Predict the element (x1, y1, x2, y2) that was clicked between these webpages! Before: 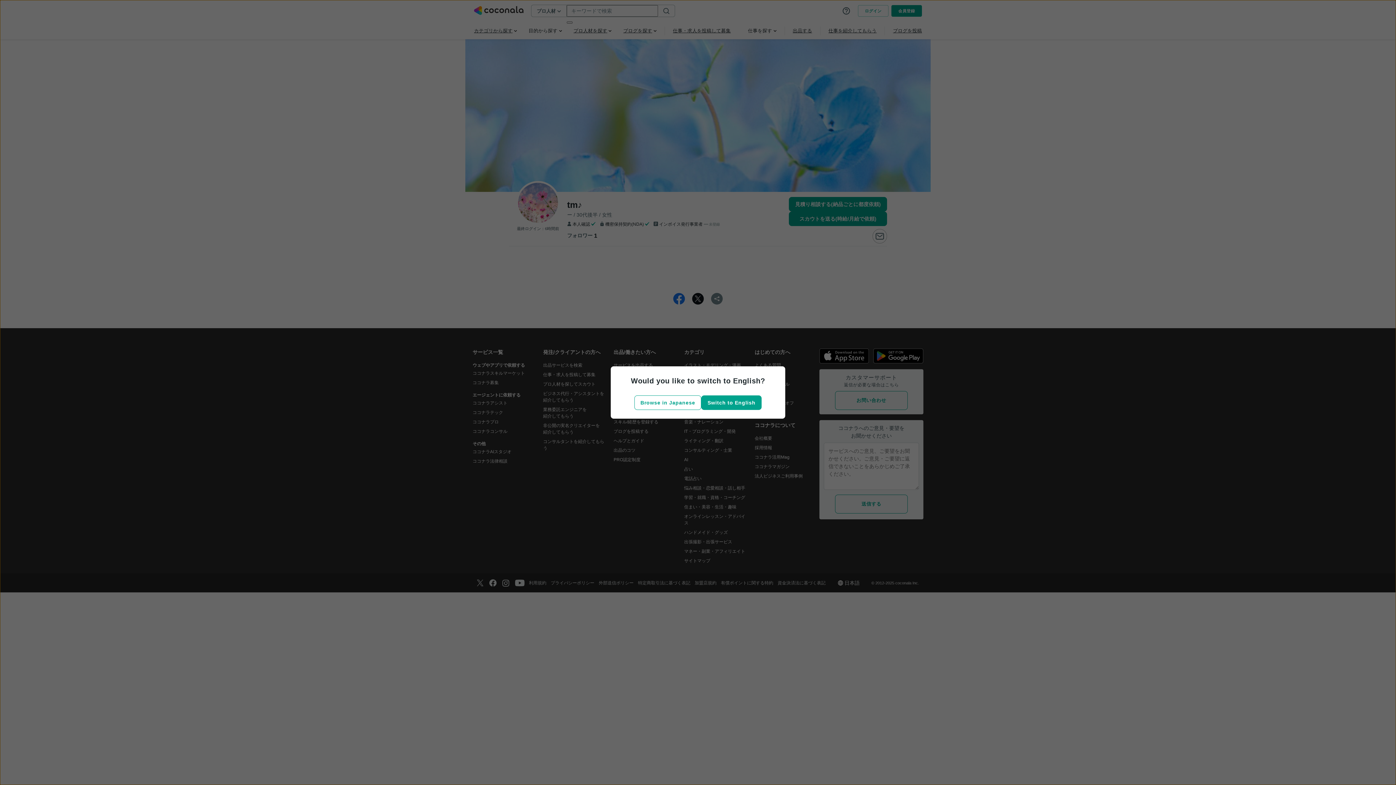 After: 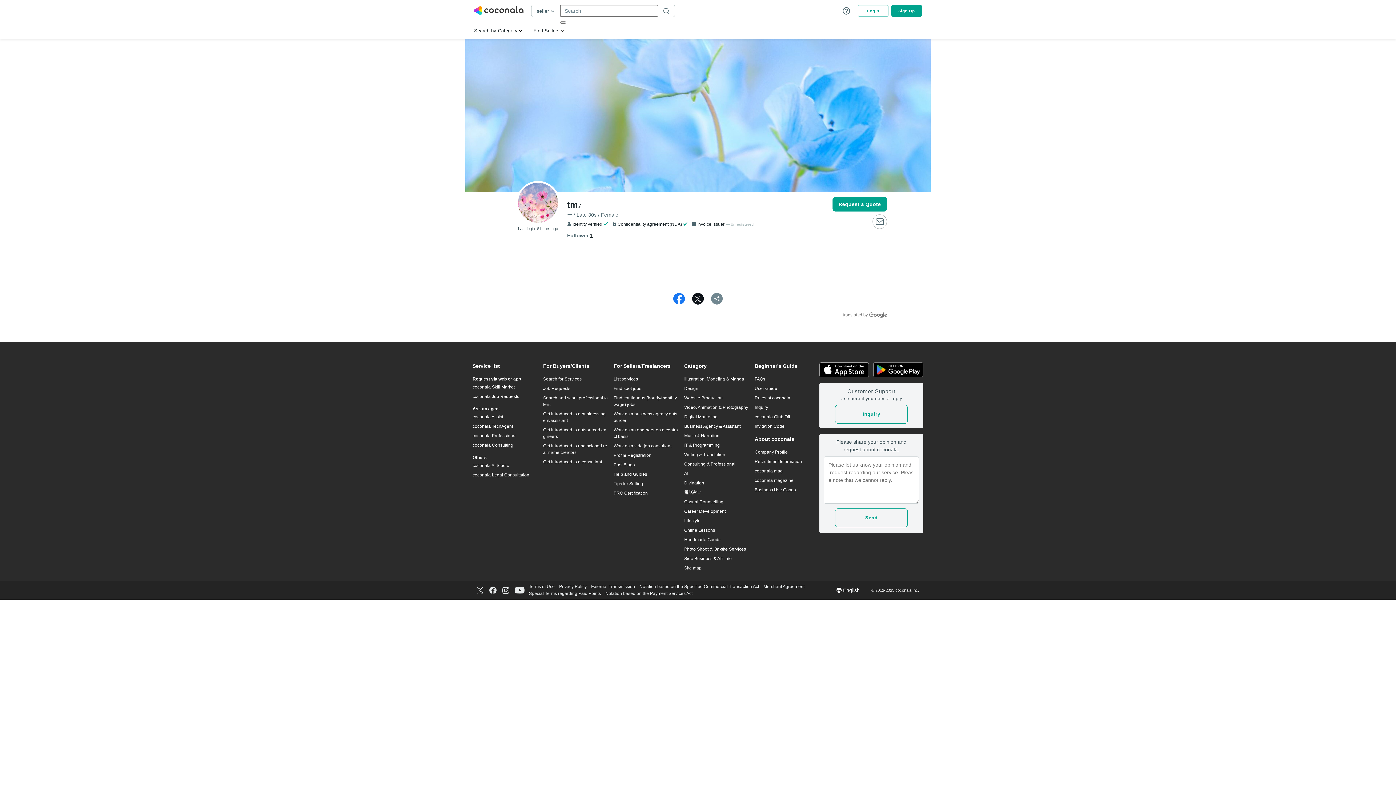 Action: label: Switch to English bbox: (701, 395, 761, 410)